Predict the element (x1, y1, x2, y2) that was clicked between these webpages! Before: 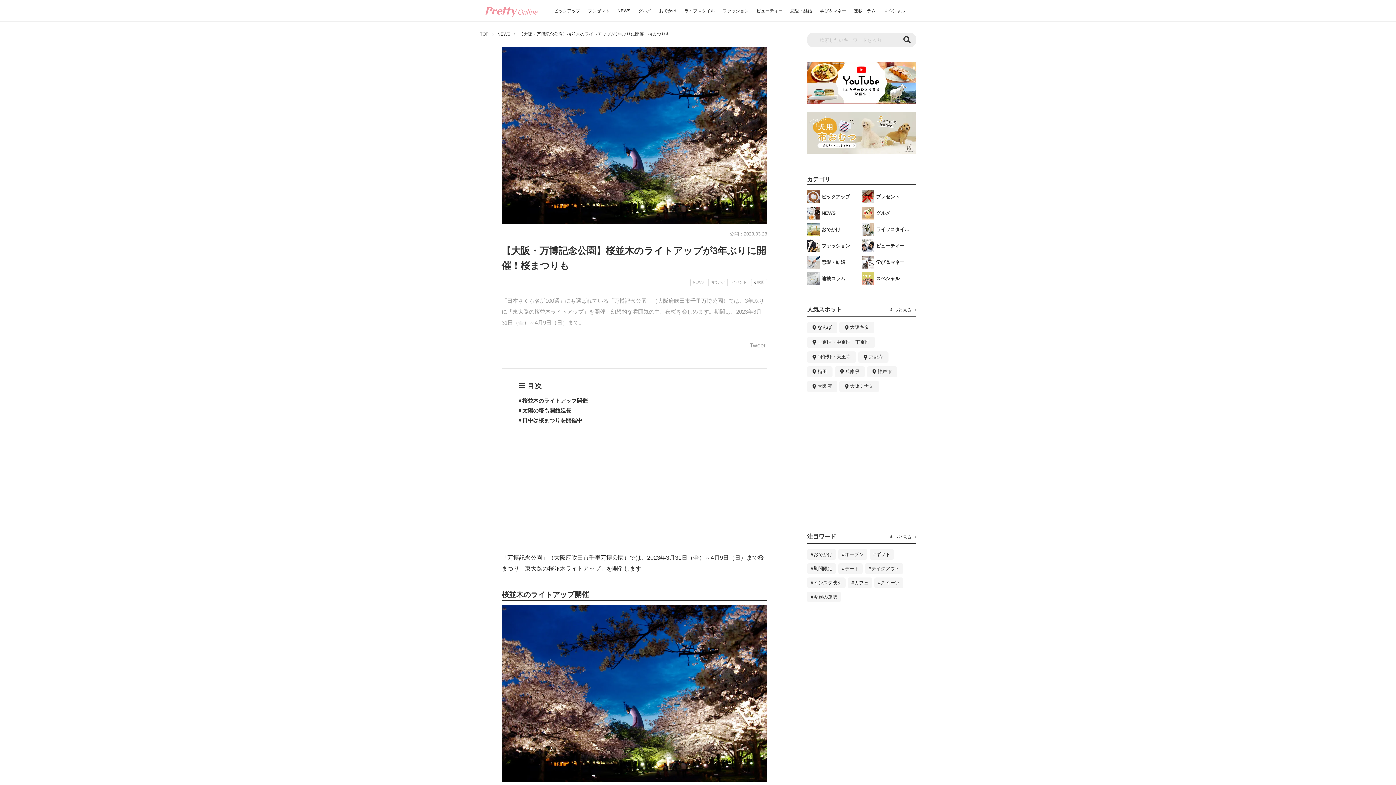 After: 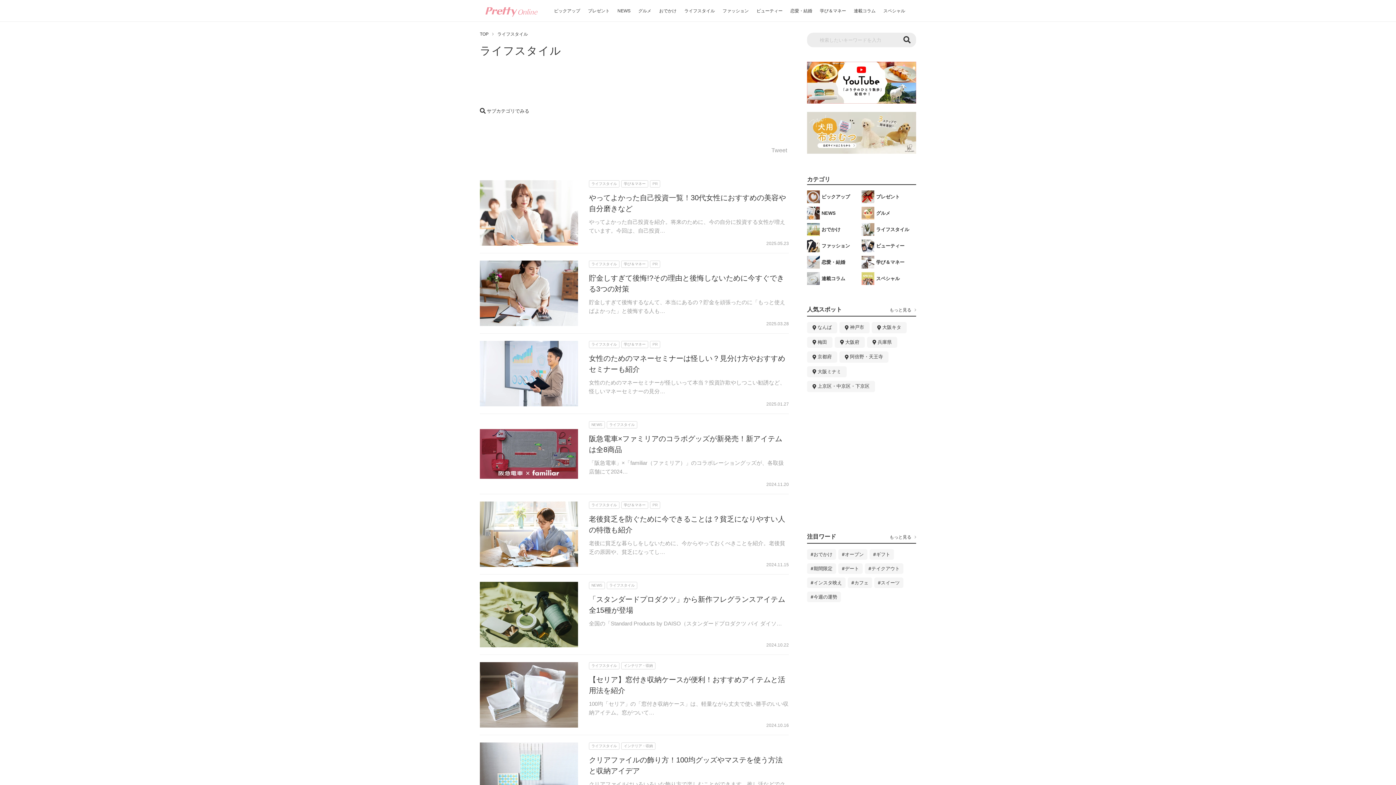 Action: bbox: (861, 223, 916, 236) label: ライフスタイル